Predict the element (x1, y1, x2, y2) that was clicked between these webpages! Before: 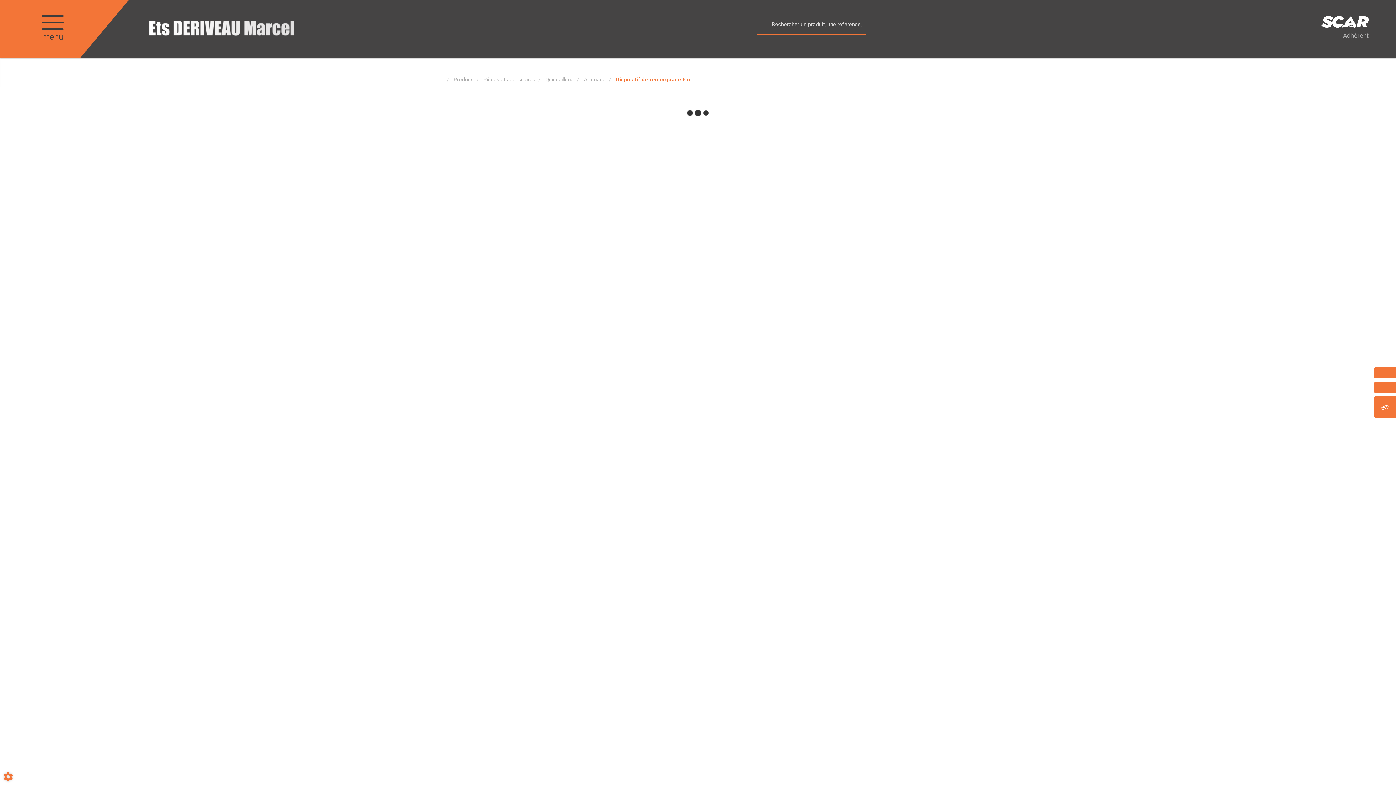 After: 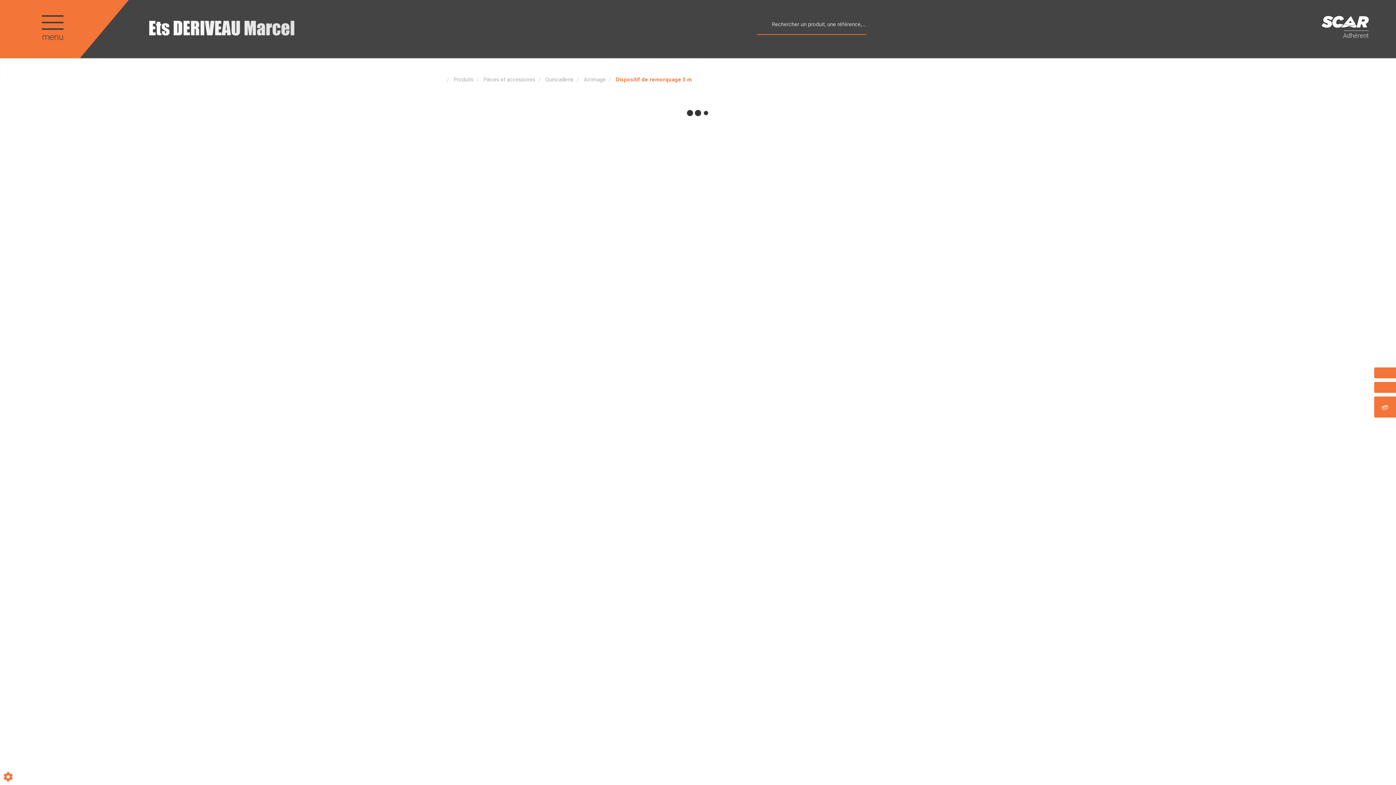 Action: bbox: (648, 228, 659, 239)